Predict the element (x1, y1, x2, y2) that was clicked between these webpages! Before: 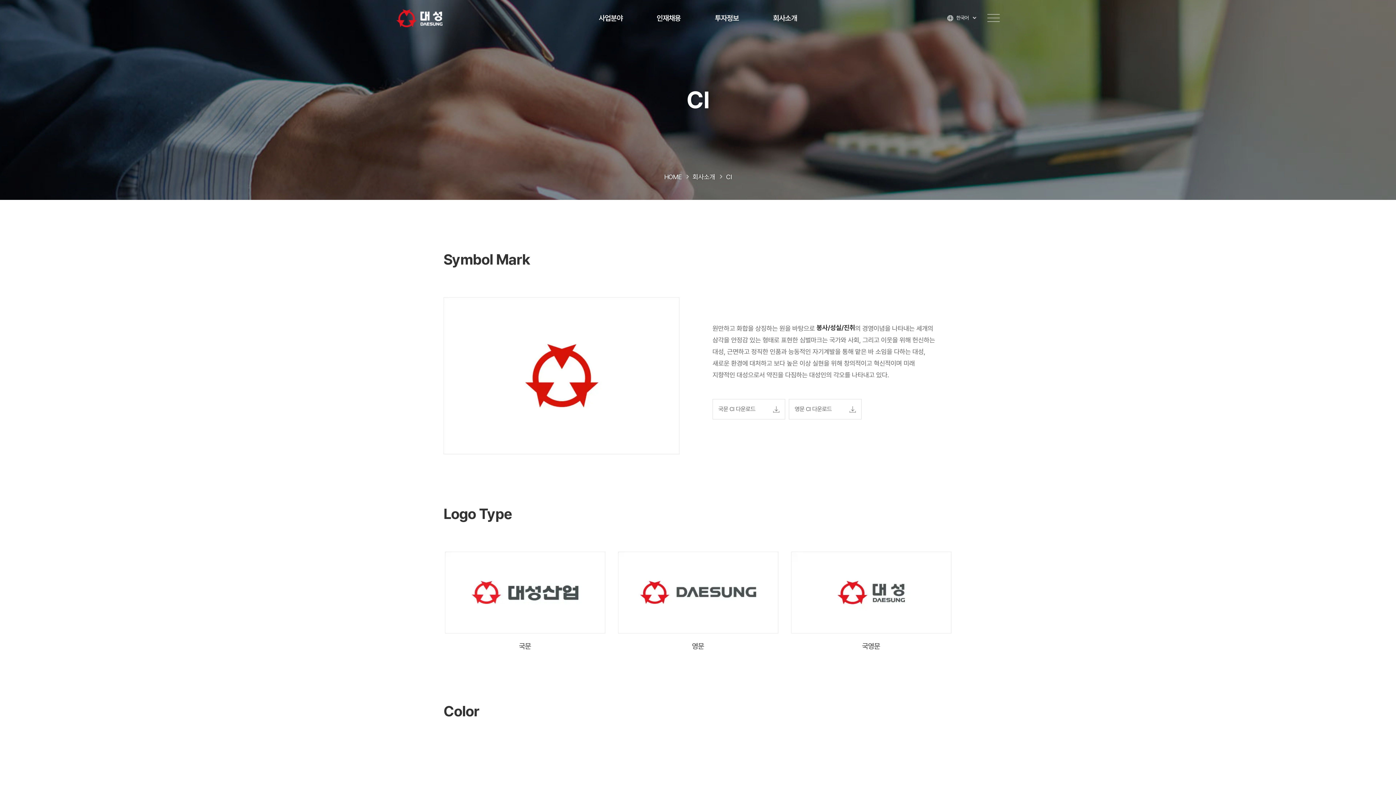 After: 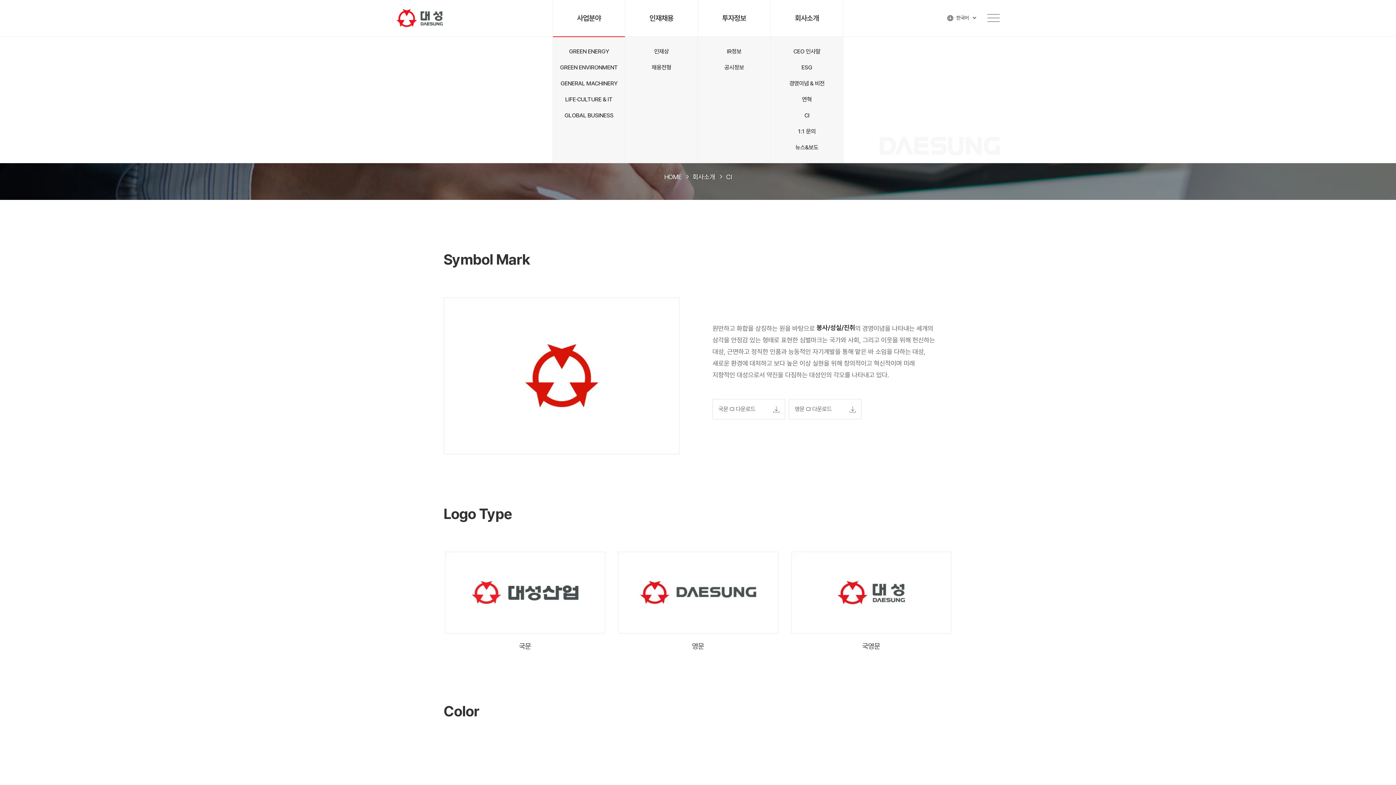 Action: bbox: (582, 0, 639, 36) label: 사업분야